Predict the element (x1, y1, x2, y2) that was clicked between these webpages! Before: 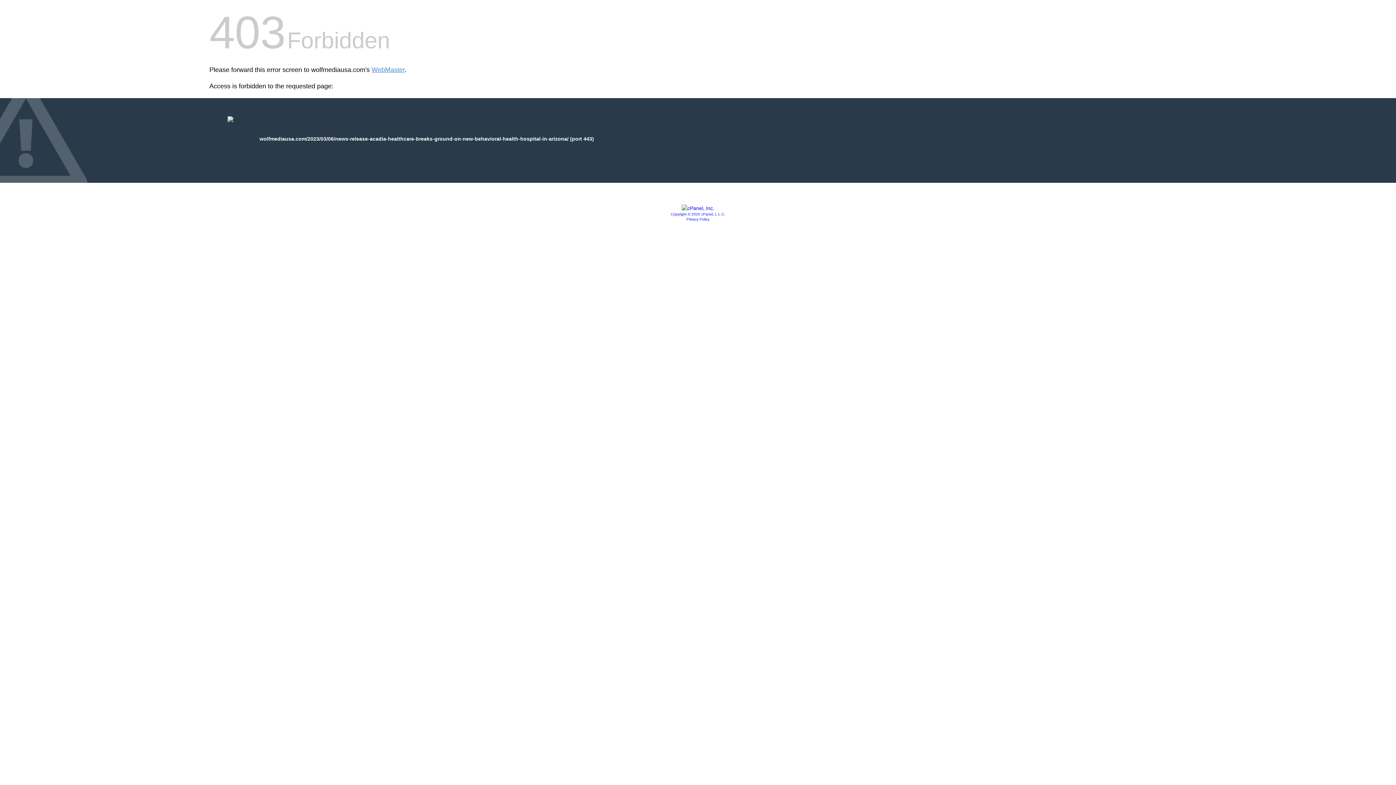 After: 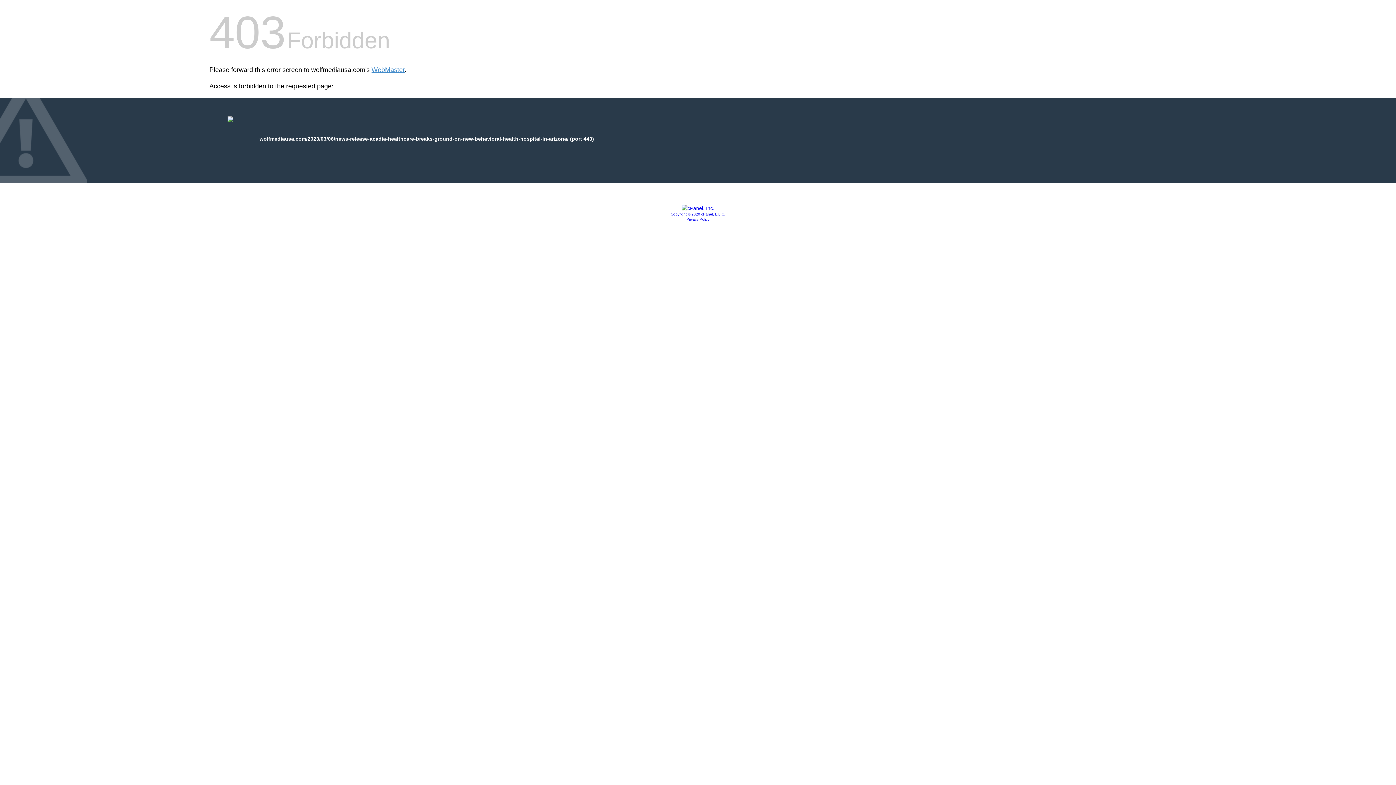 Action: label: Privacy Policy bbox: (686, 217, 709, 221)